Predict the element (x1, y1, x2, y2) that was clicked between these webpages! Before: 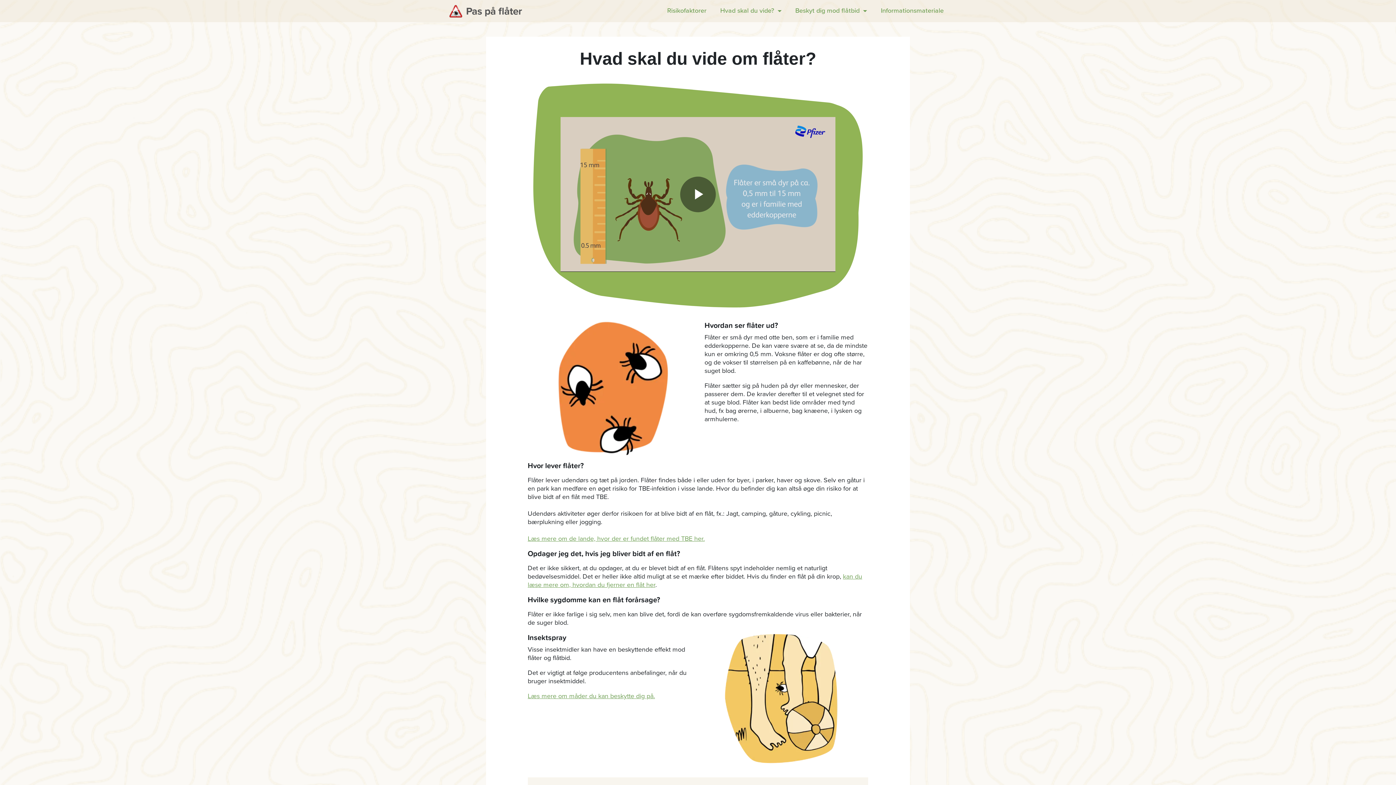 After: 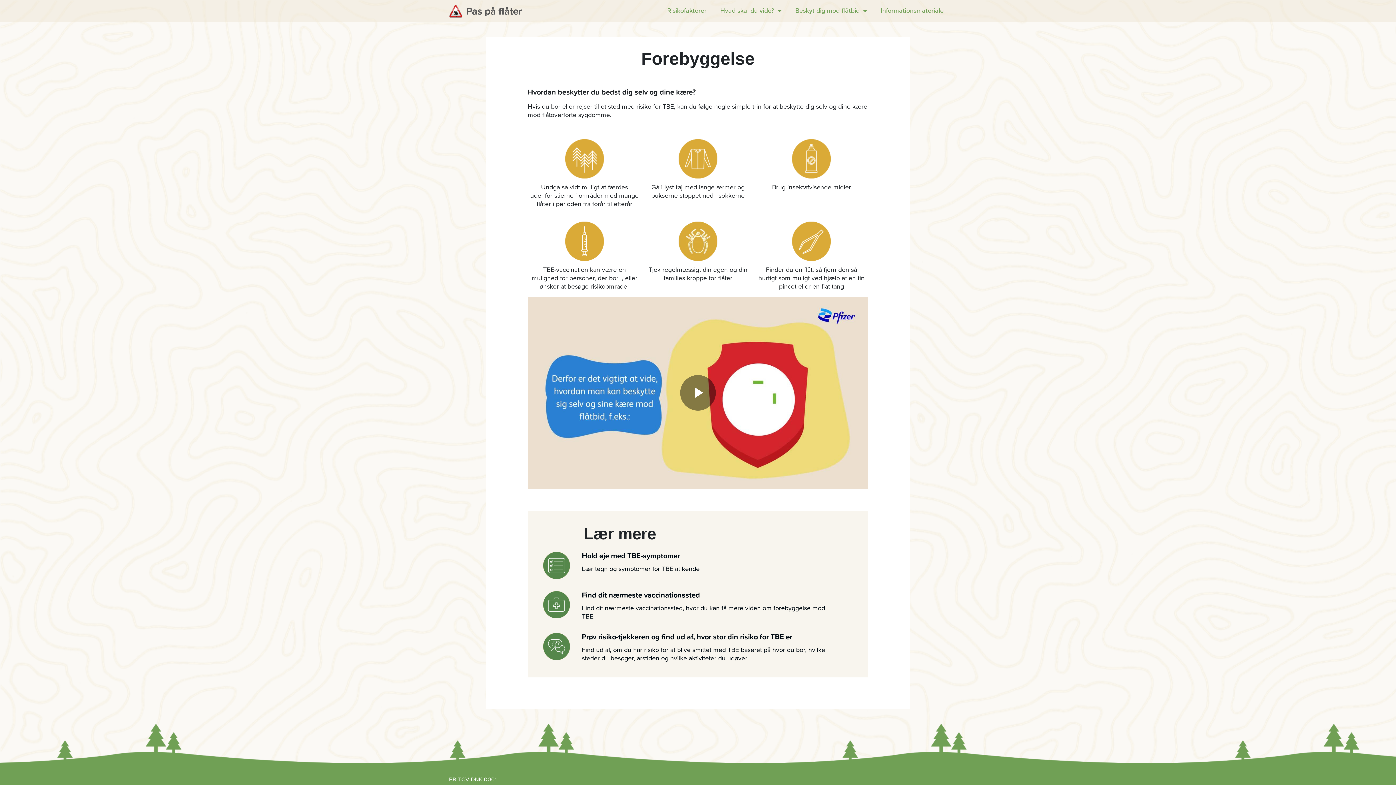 Action: bbox: (527, 692, 655, 700) label: Læs mere om måder du kan beskytte dig på.